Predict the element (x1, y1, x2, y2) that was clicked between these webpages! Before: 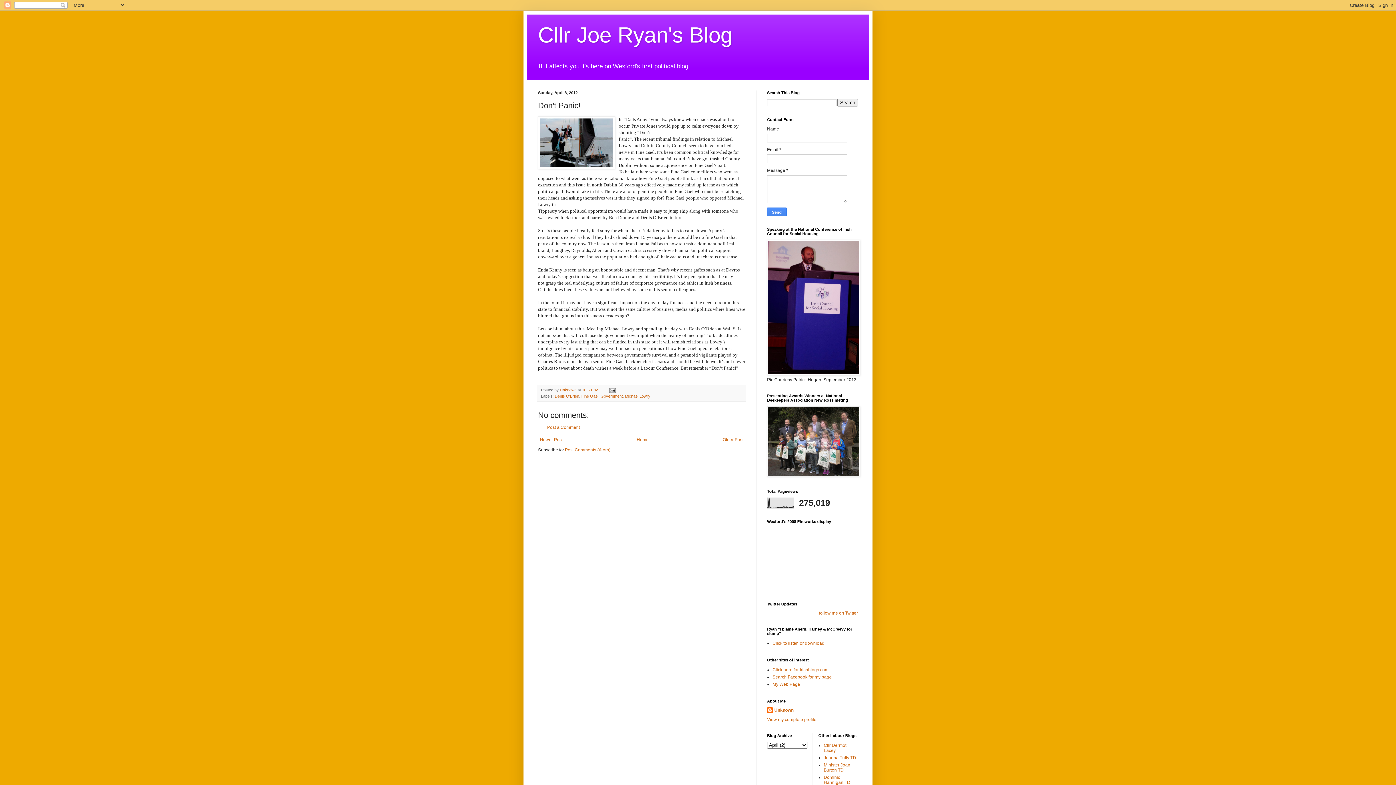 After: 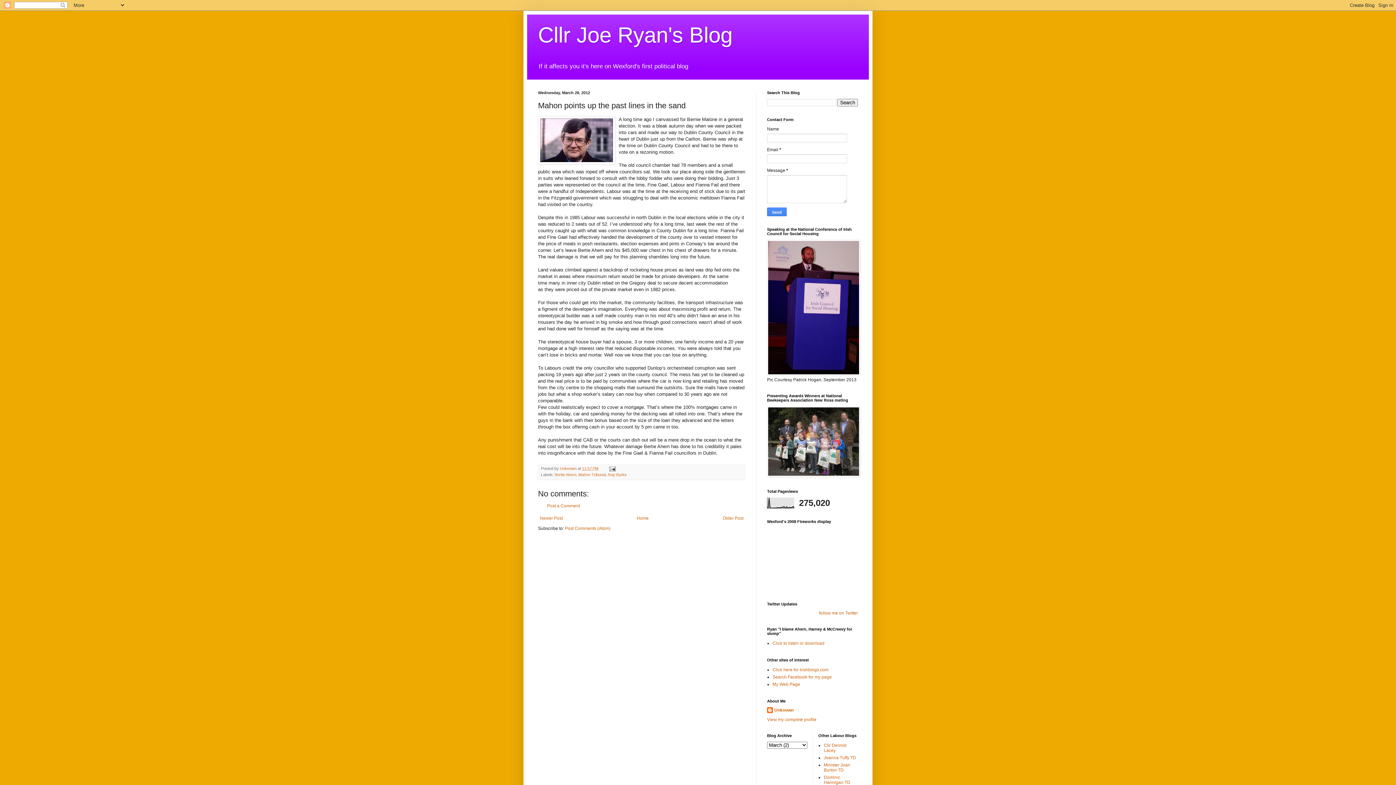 Action: bbox: (721, 435, 745, 444) label: Older Post